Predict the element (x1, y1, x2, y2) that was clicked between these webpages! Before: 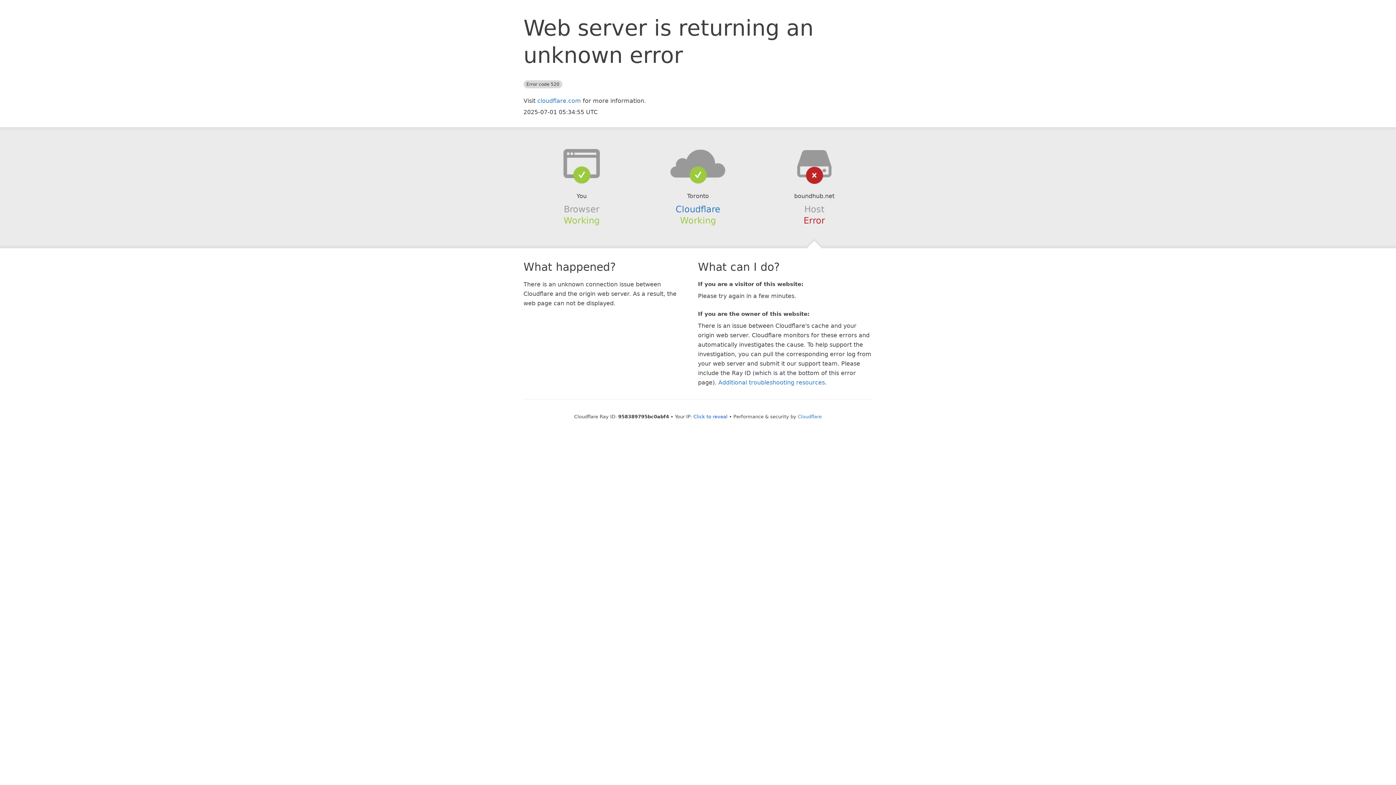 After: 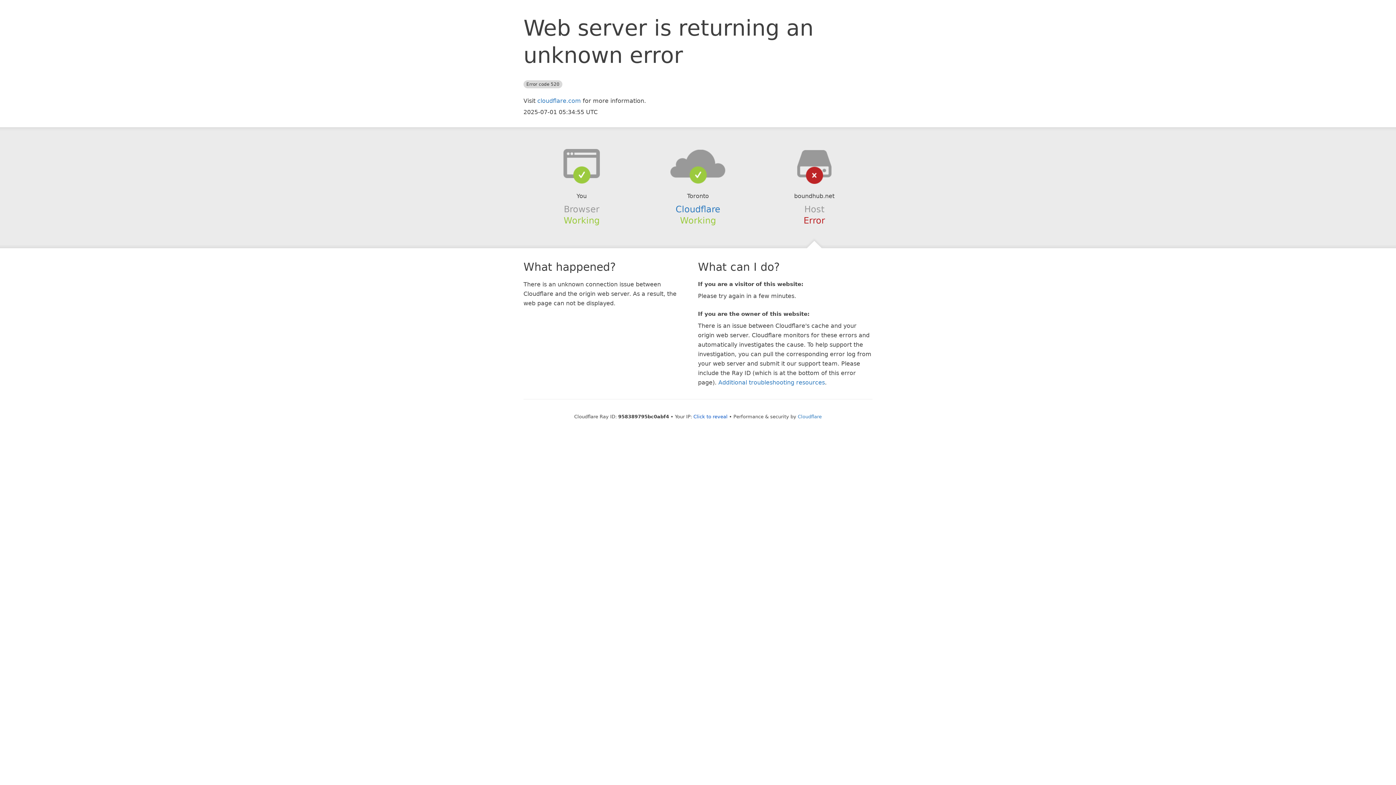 Action: bbox: (639, 148, 756, 178)